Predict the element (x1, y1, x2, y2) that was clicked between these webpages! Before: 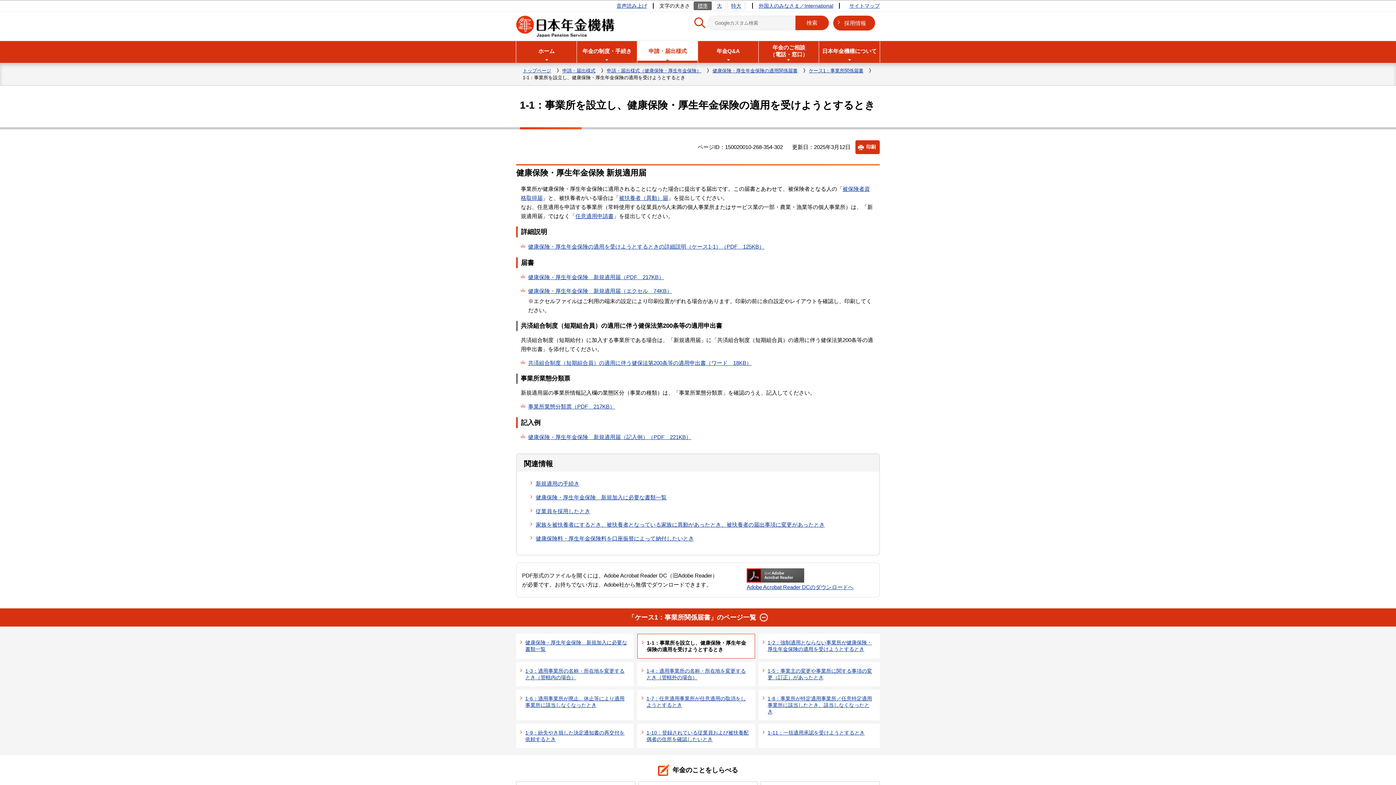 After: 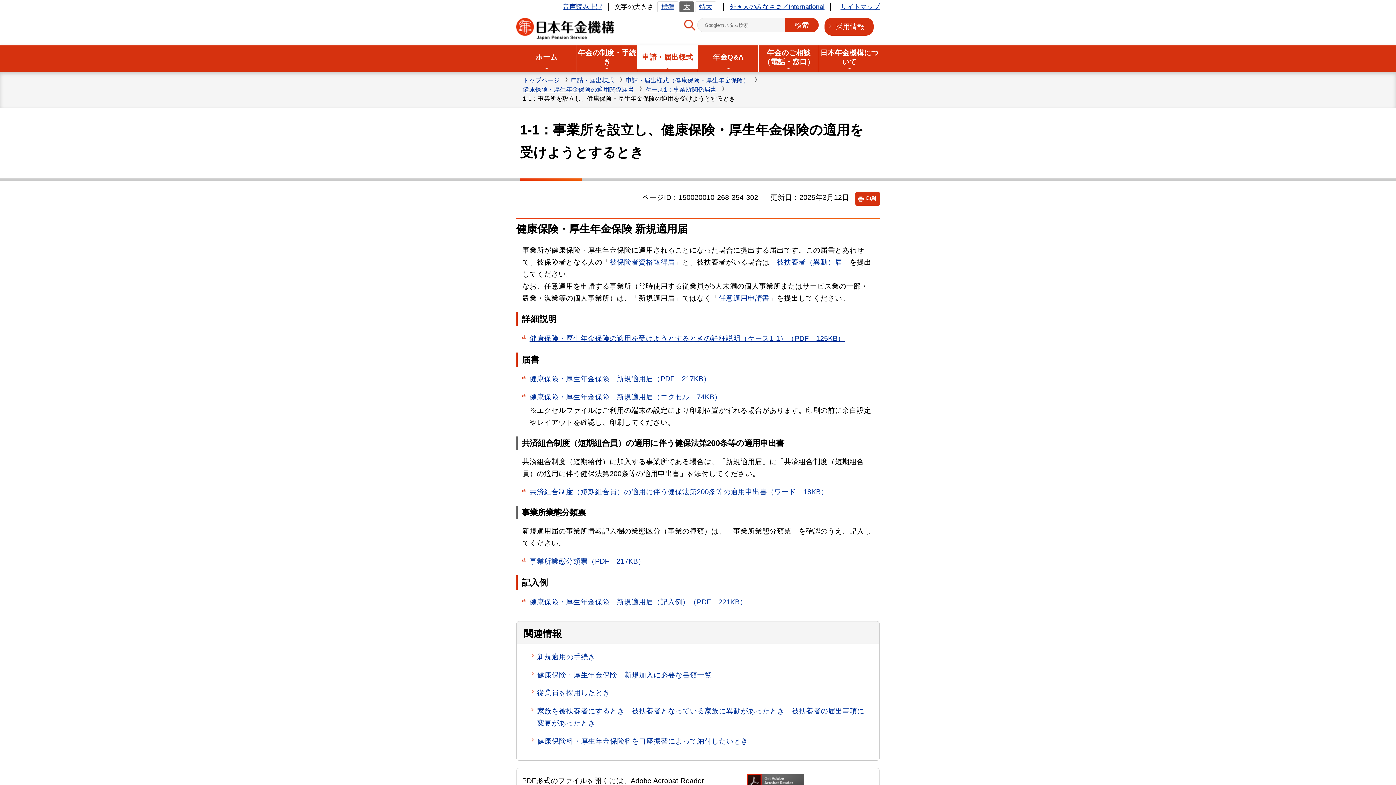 Action: label: 大 bbox: (713, 1, 726, 10)